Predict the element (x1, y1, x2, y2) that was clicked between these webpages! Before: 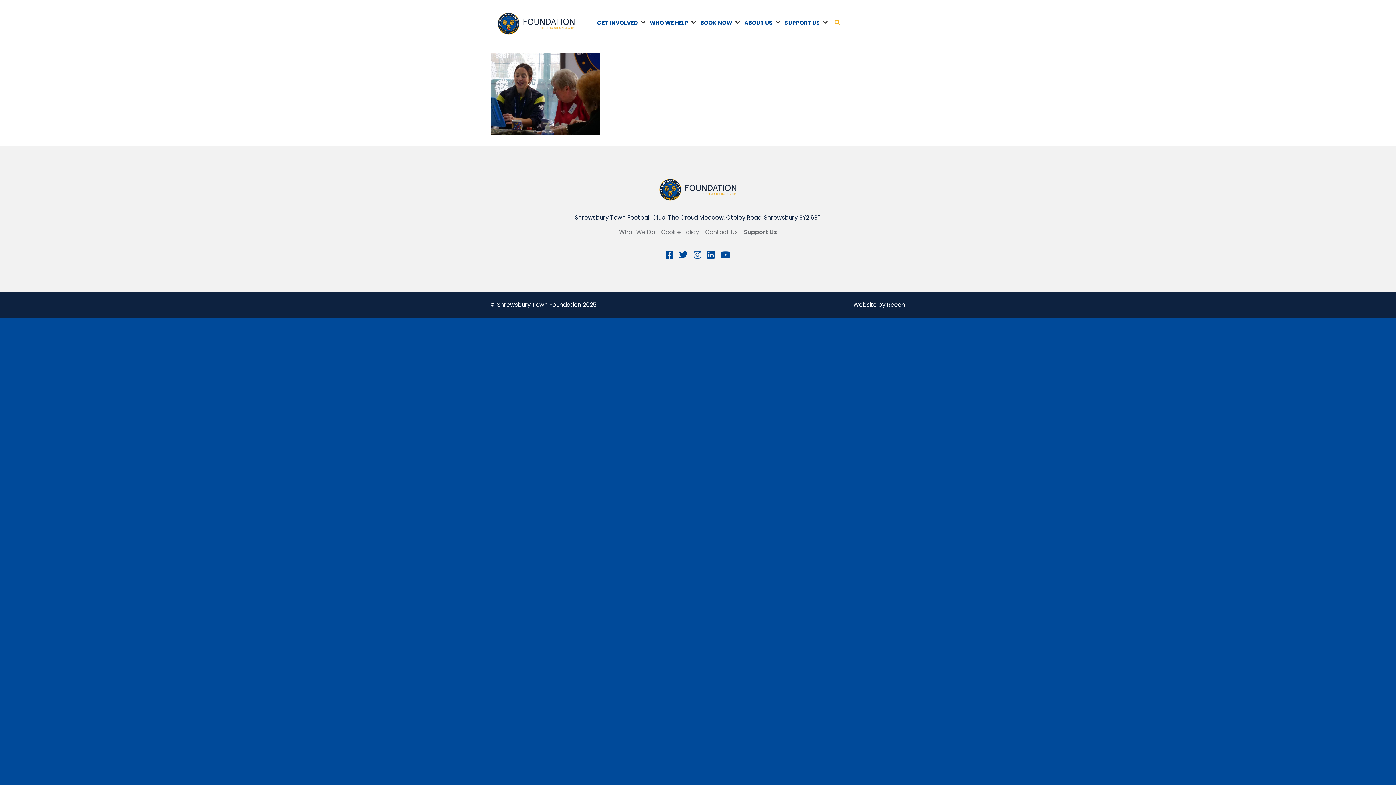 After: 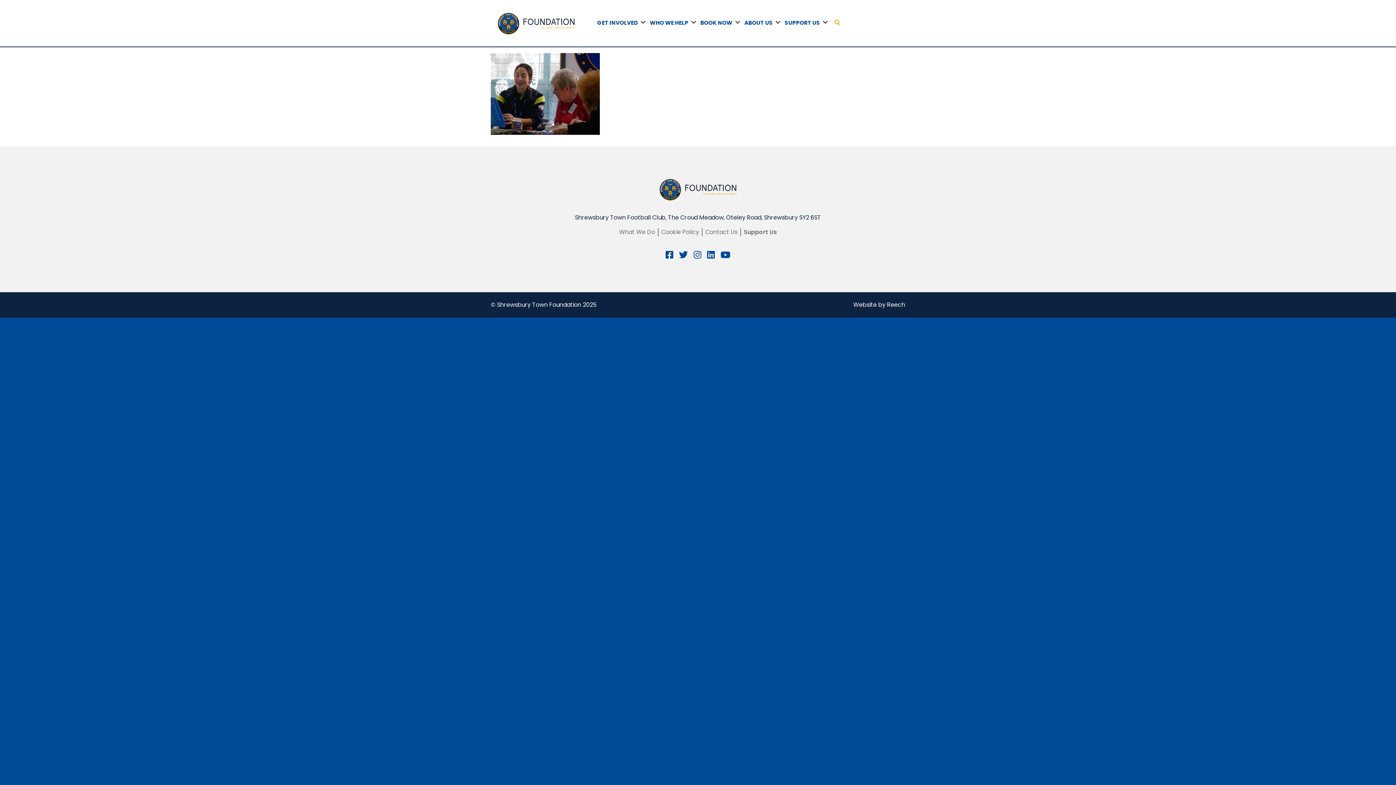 Action: bbox: (662, 250, 676, 259)